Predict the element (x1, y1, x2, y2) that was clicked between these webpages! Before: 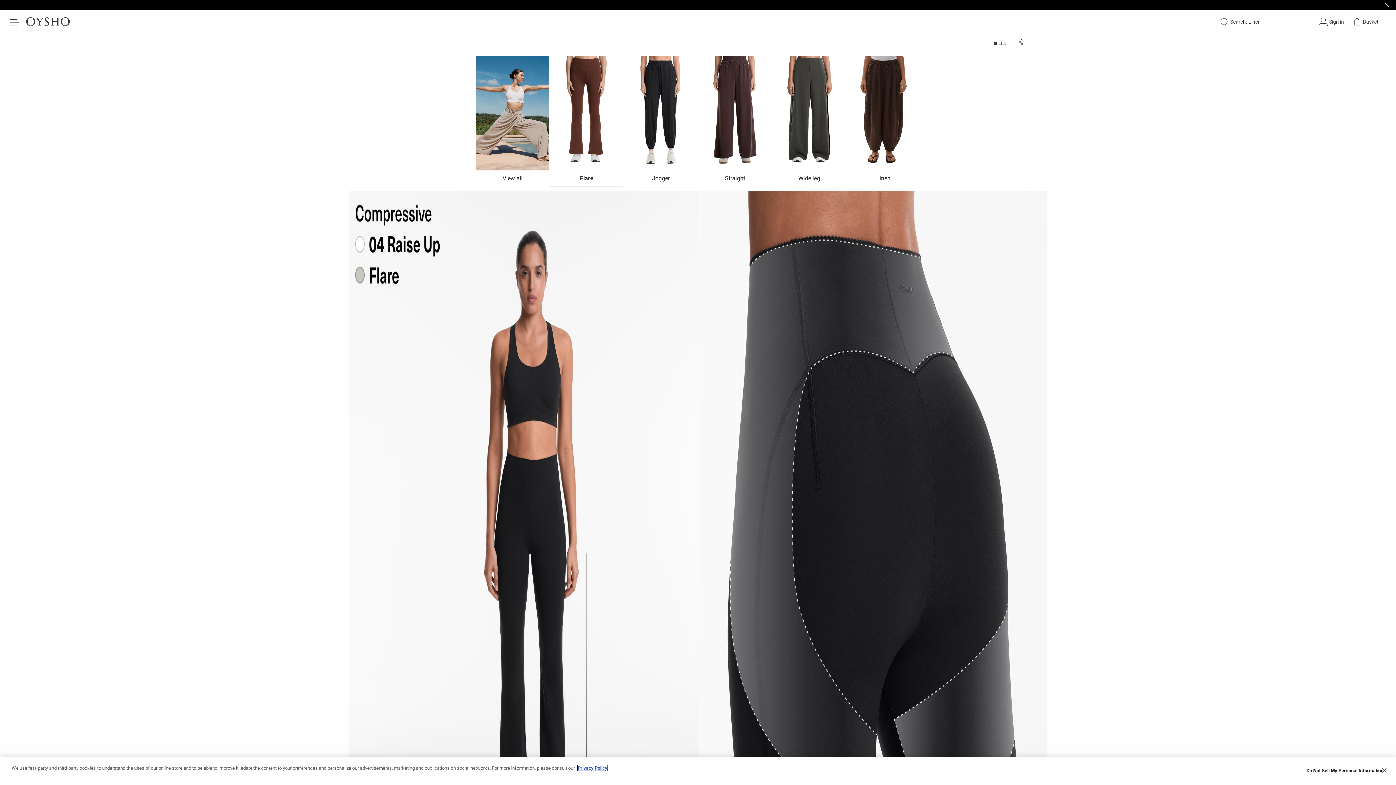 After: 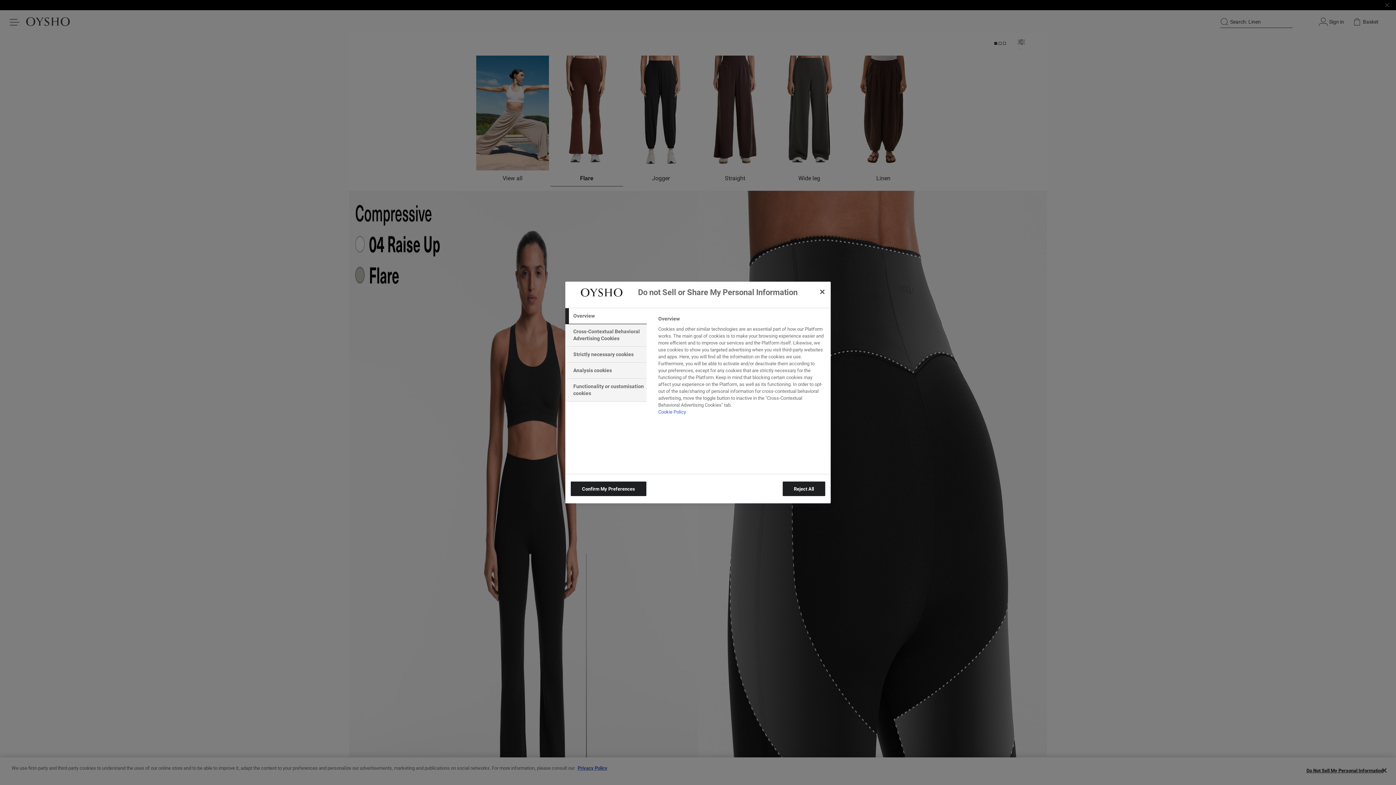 Action: label: Do Not Sell My Personal Information bbox: (1306, 763, 1383, 778)